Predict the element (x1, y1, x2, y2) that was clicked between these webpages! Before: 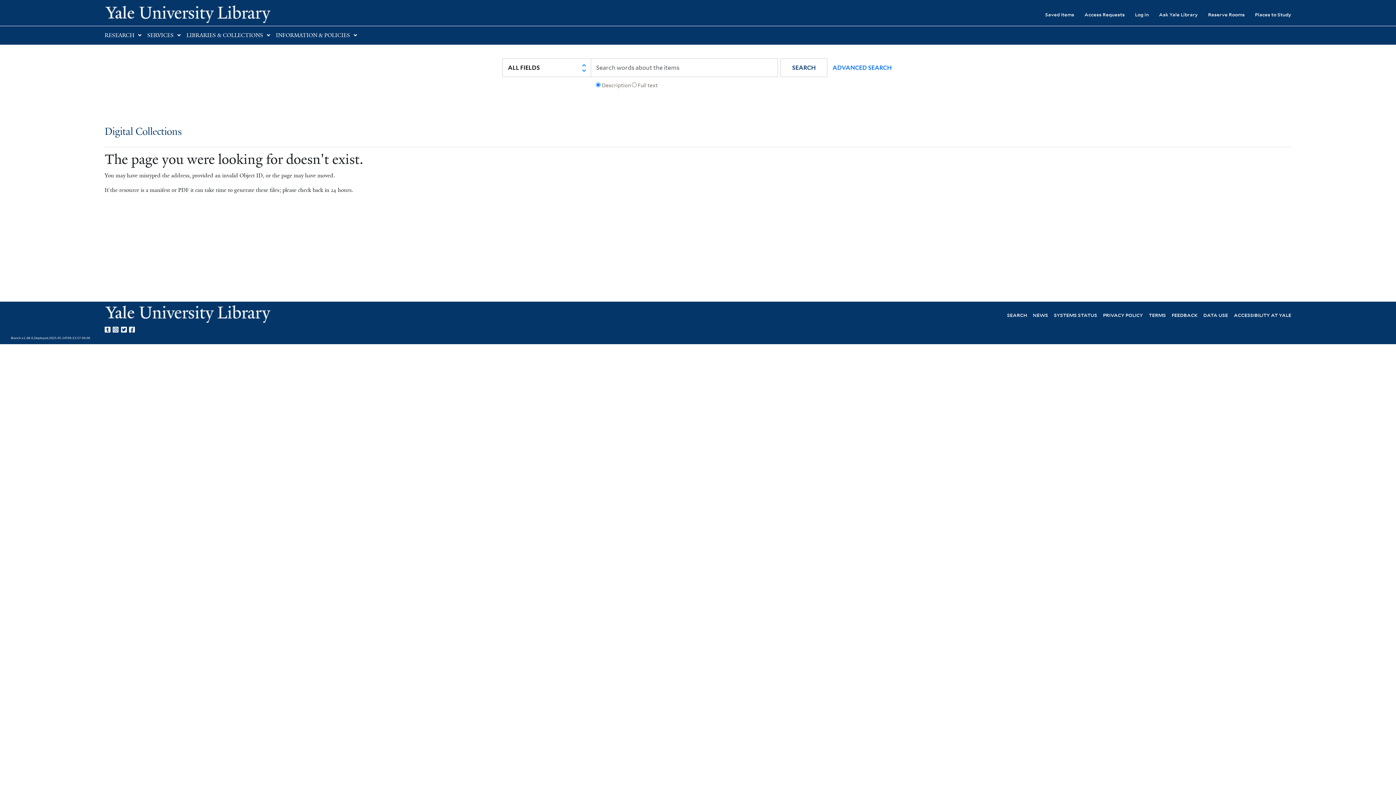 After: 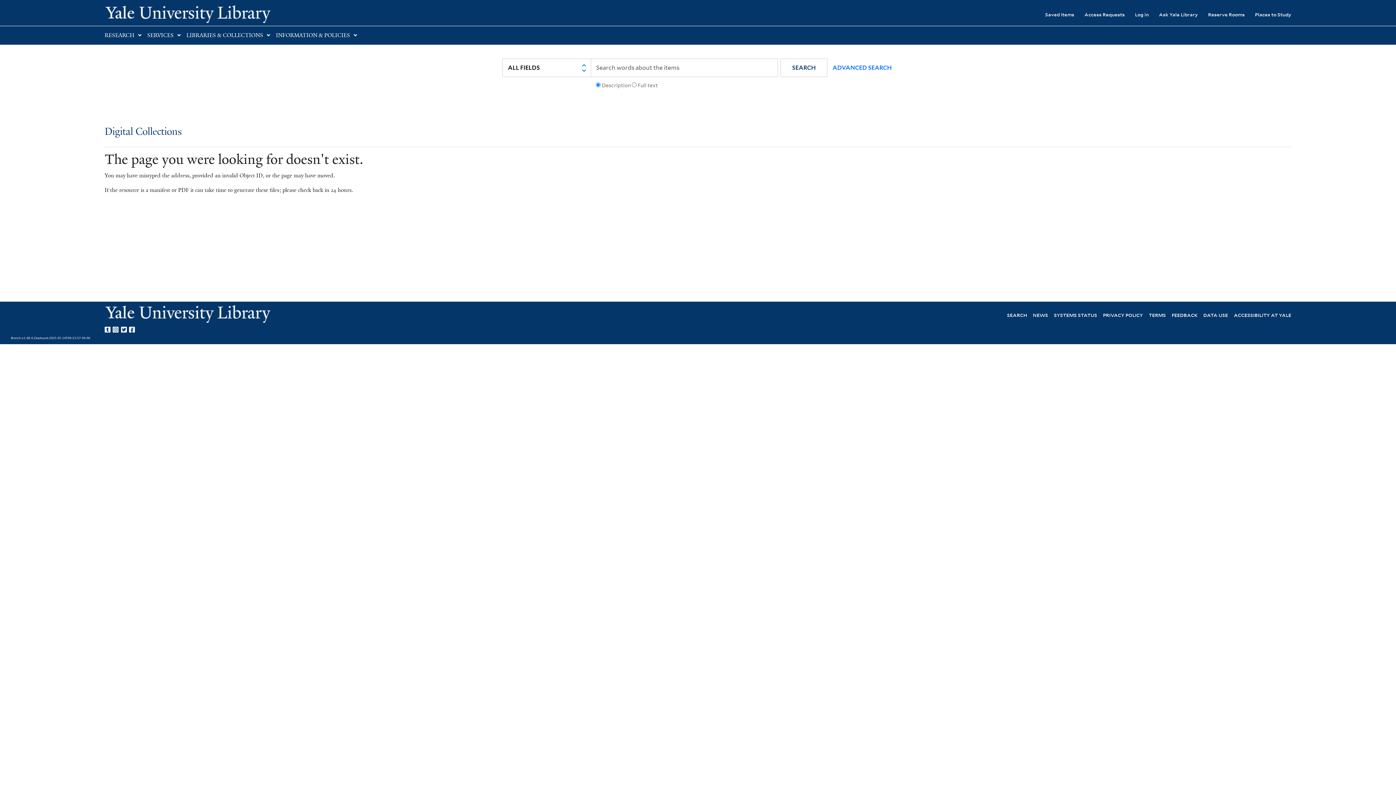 Action: label: Yale Library on Instagram bbox: (112, 324, 121, 333)